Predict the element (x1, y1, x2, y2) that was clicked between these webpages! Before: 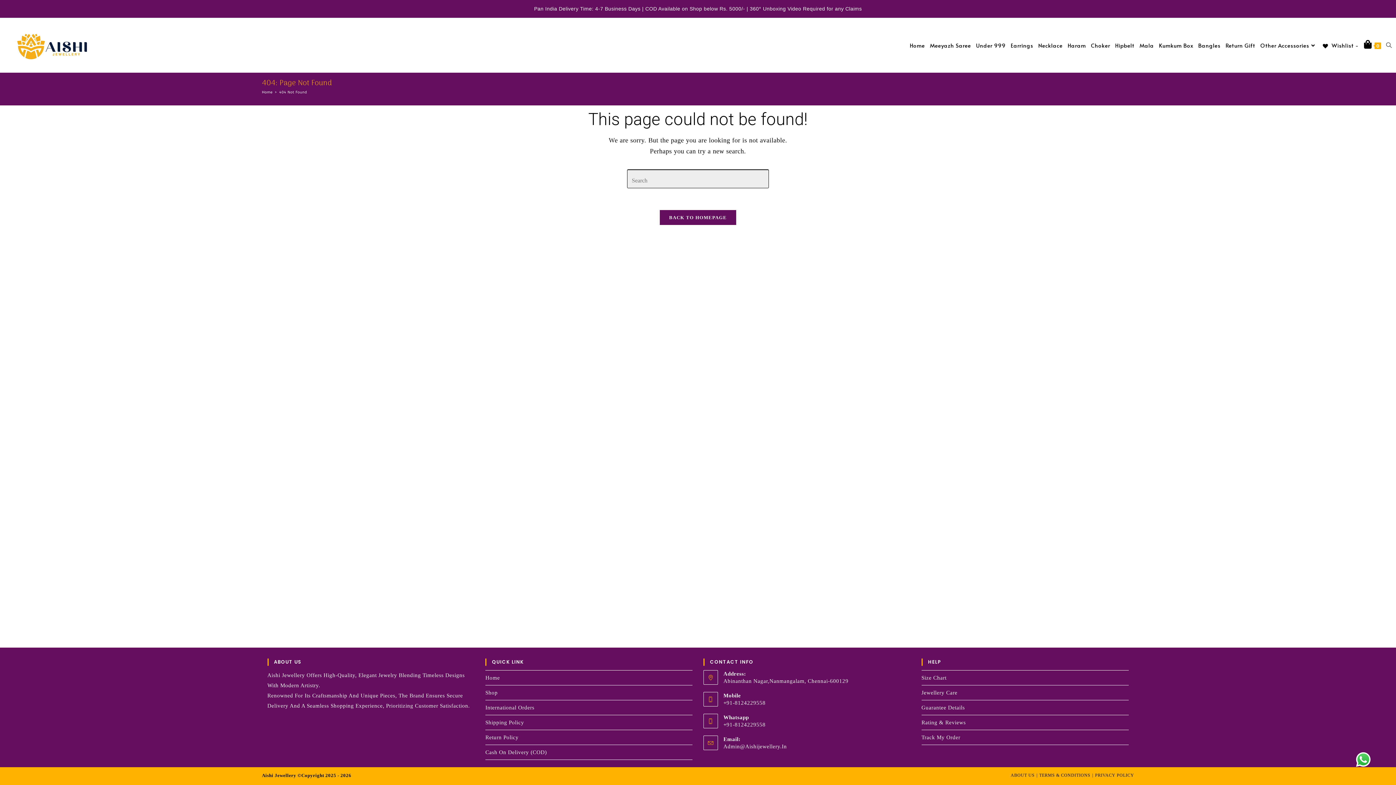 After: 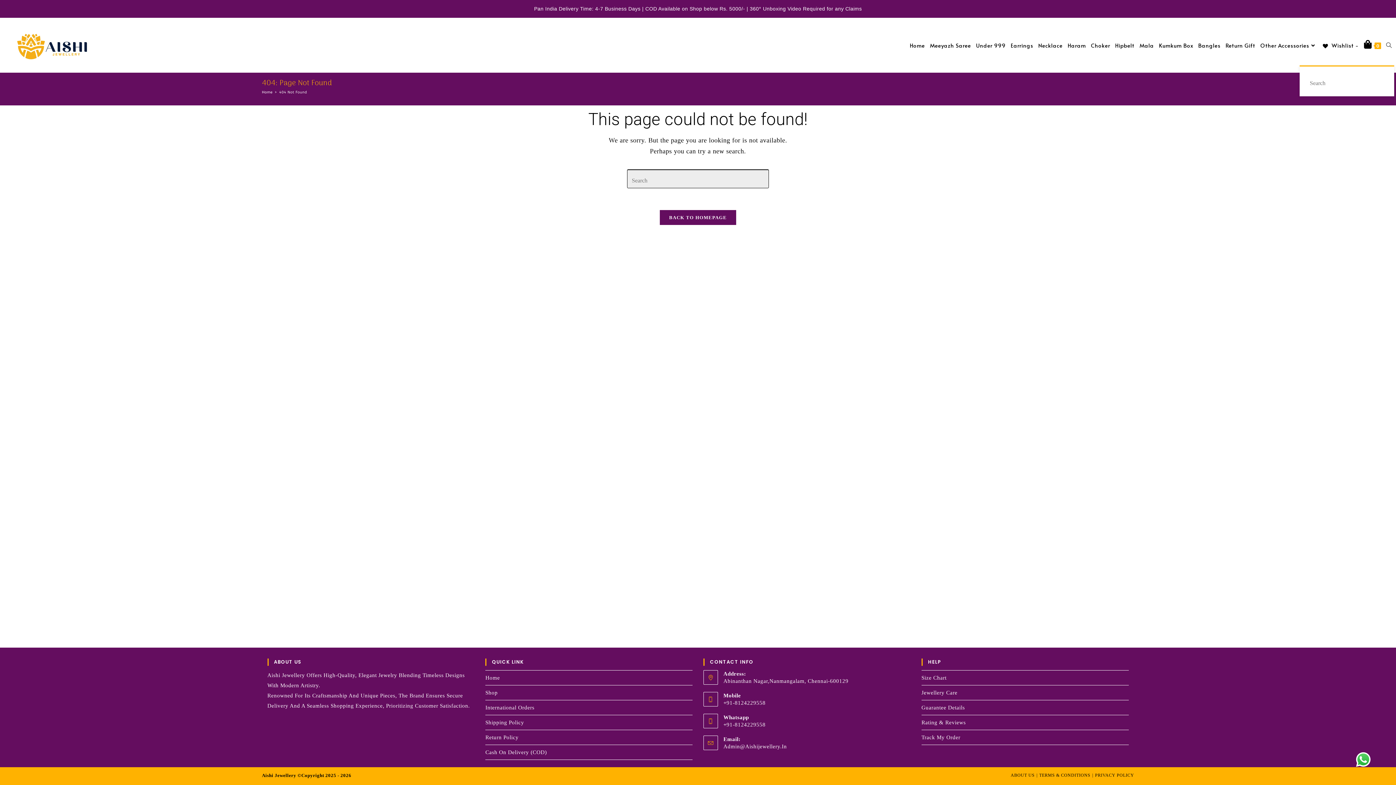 Action: bbox: (1384, 25, 1394, 65) label: Toggle Website Search